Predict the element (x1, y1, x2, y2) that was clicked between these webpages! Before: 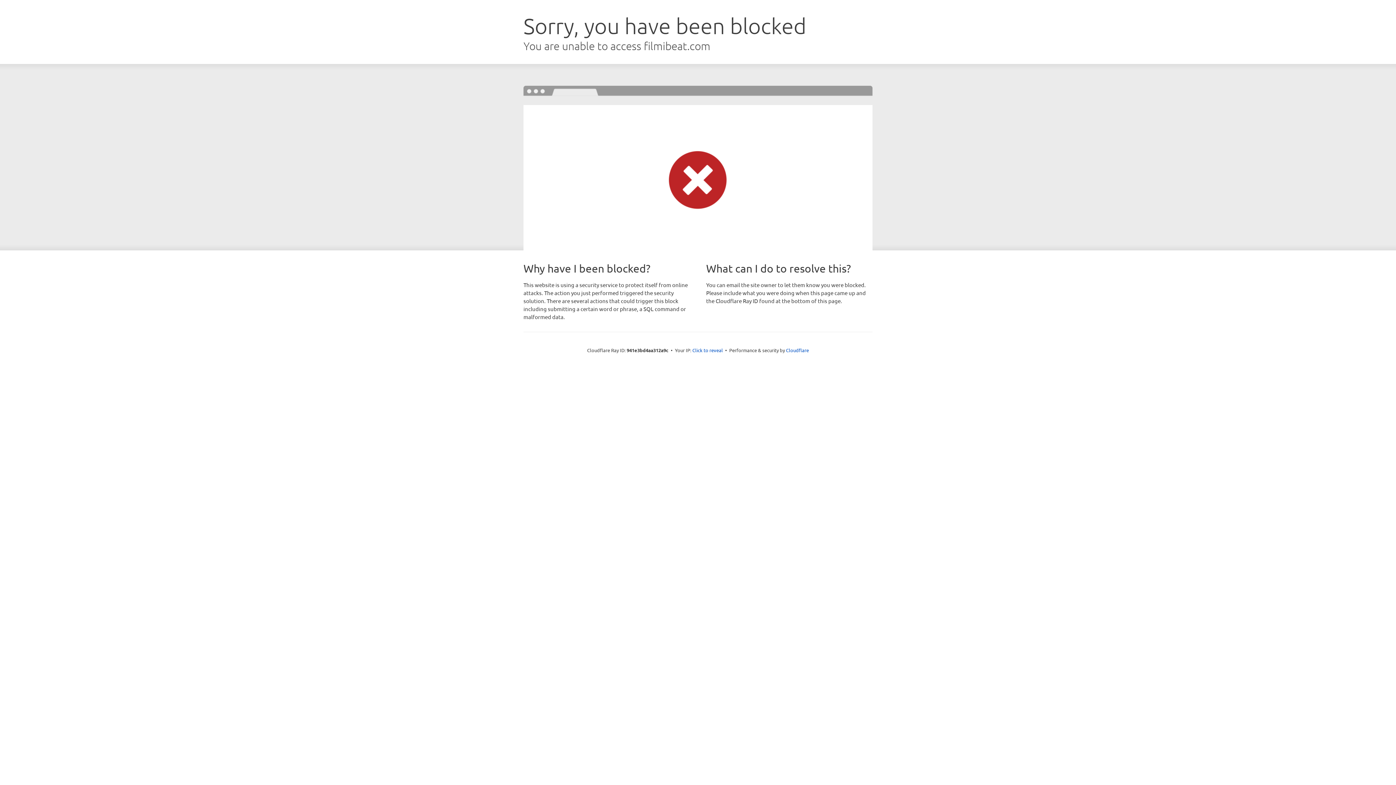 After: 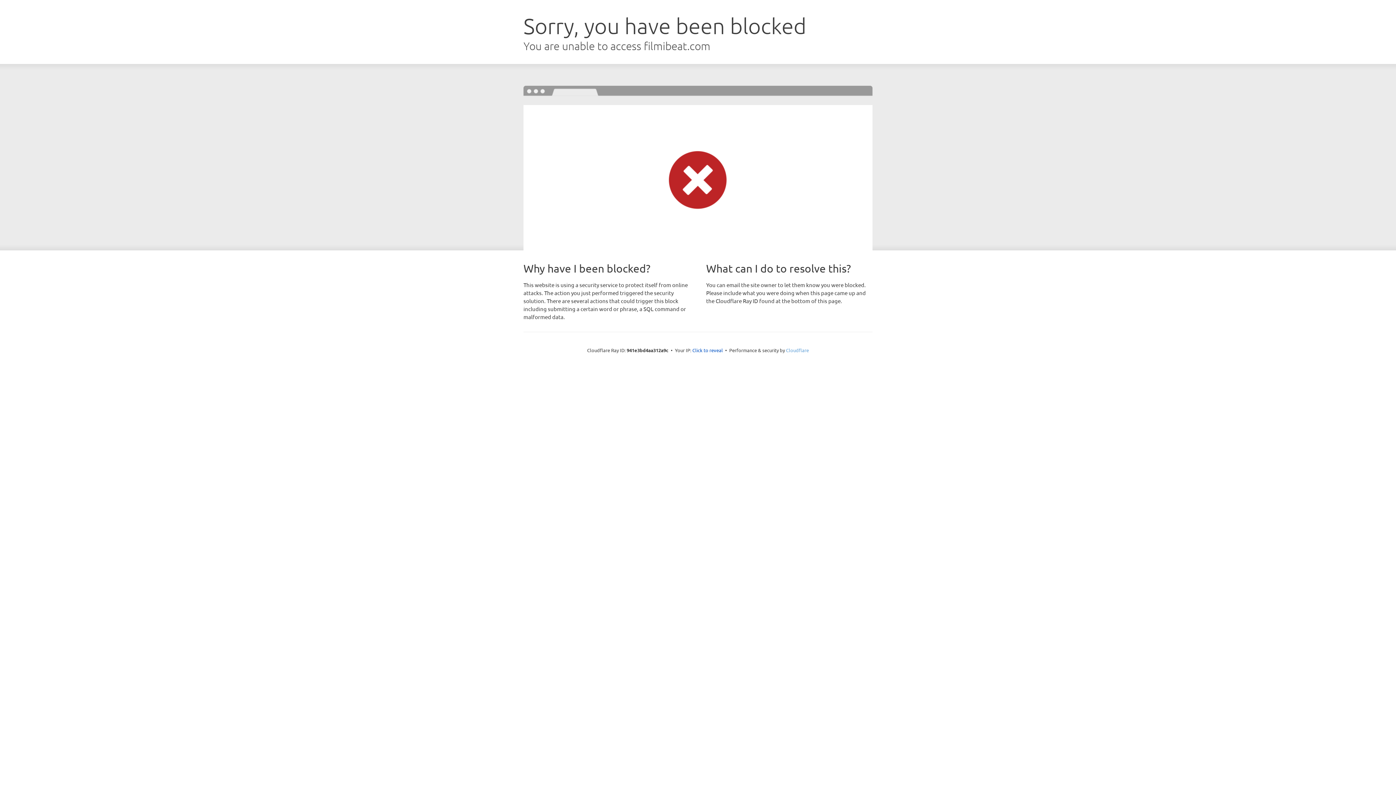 Action: bbox: (786, 347, 809, 353) label: Cloudflare